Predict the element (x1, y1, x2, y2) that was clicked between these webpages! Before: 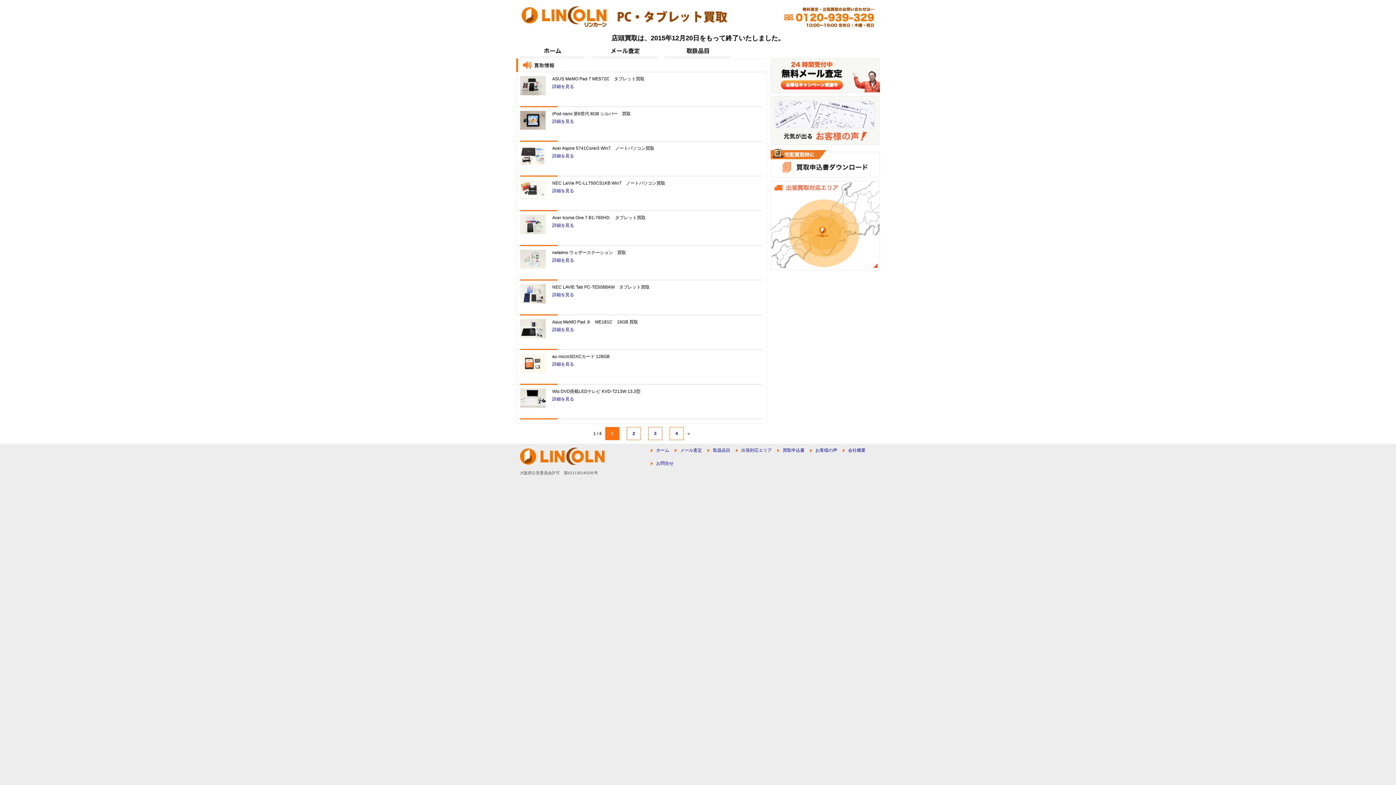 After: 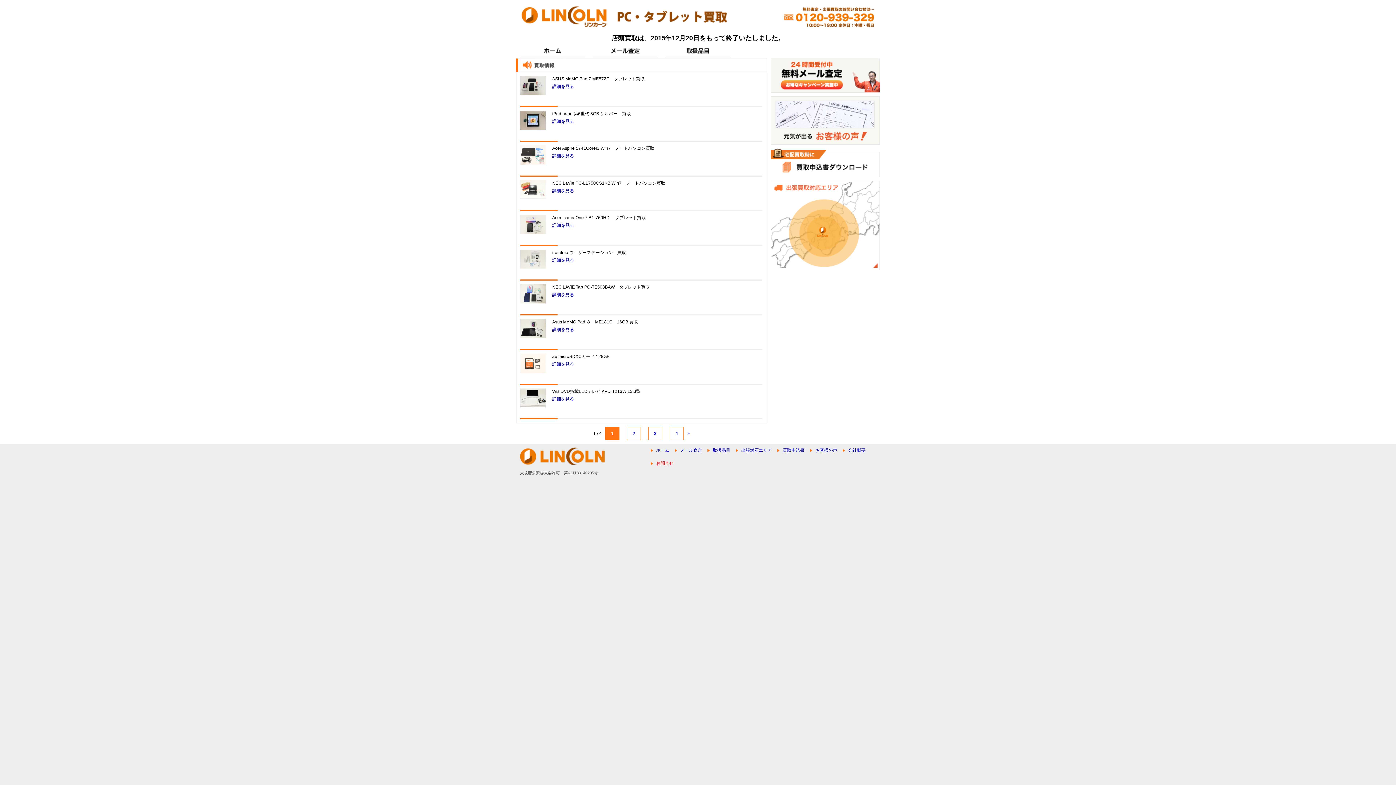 Action: label: お問合せ bbox: (656, 461, 673, 466)